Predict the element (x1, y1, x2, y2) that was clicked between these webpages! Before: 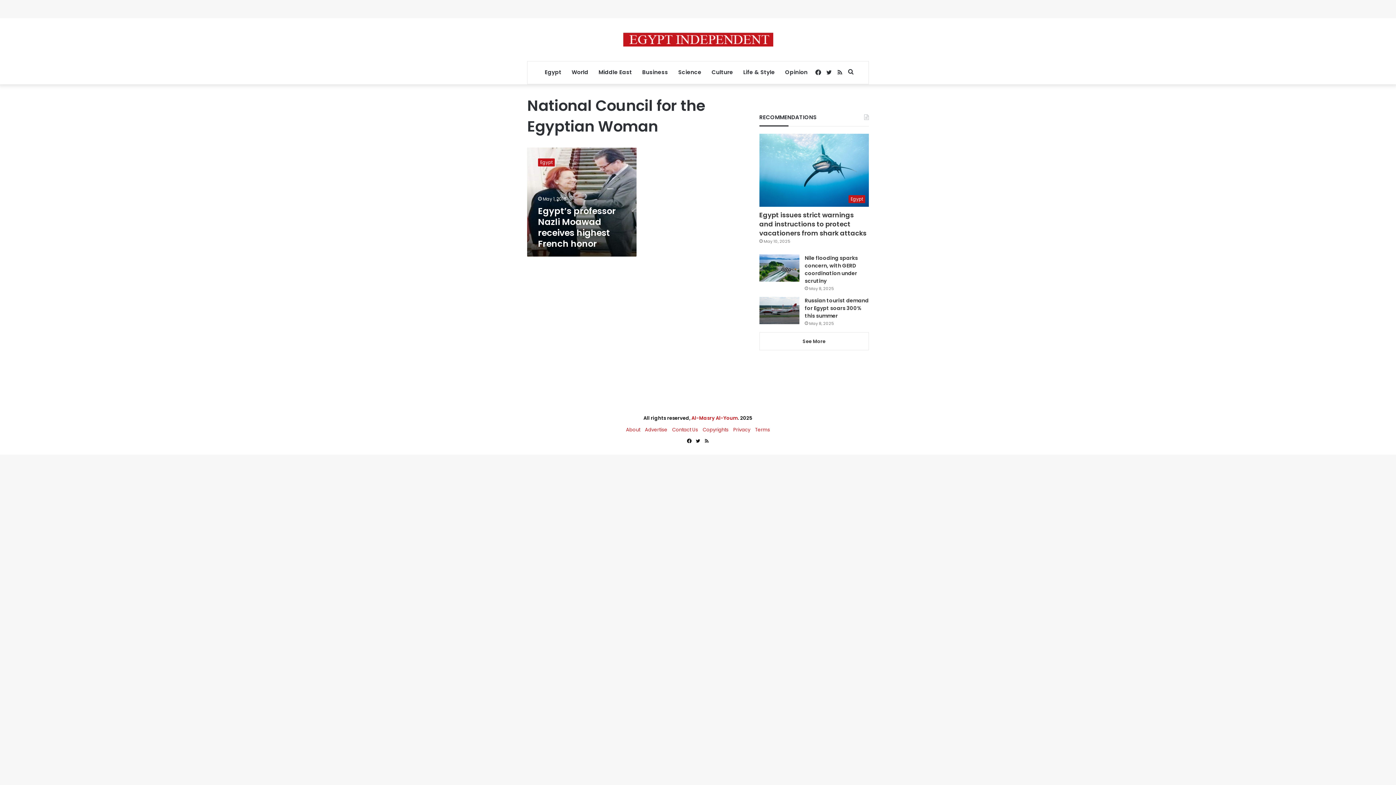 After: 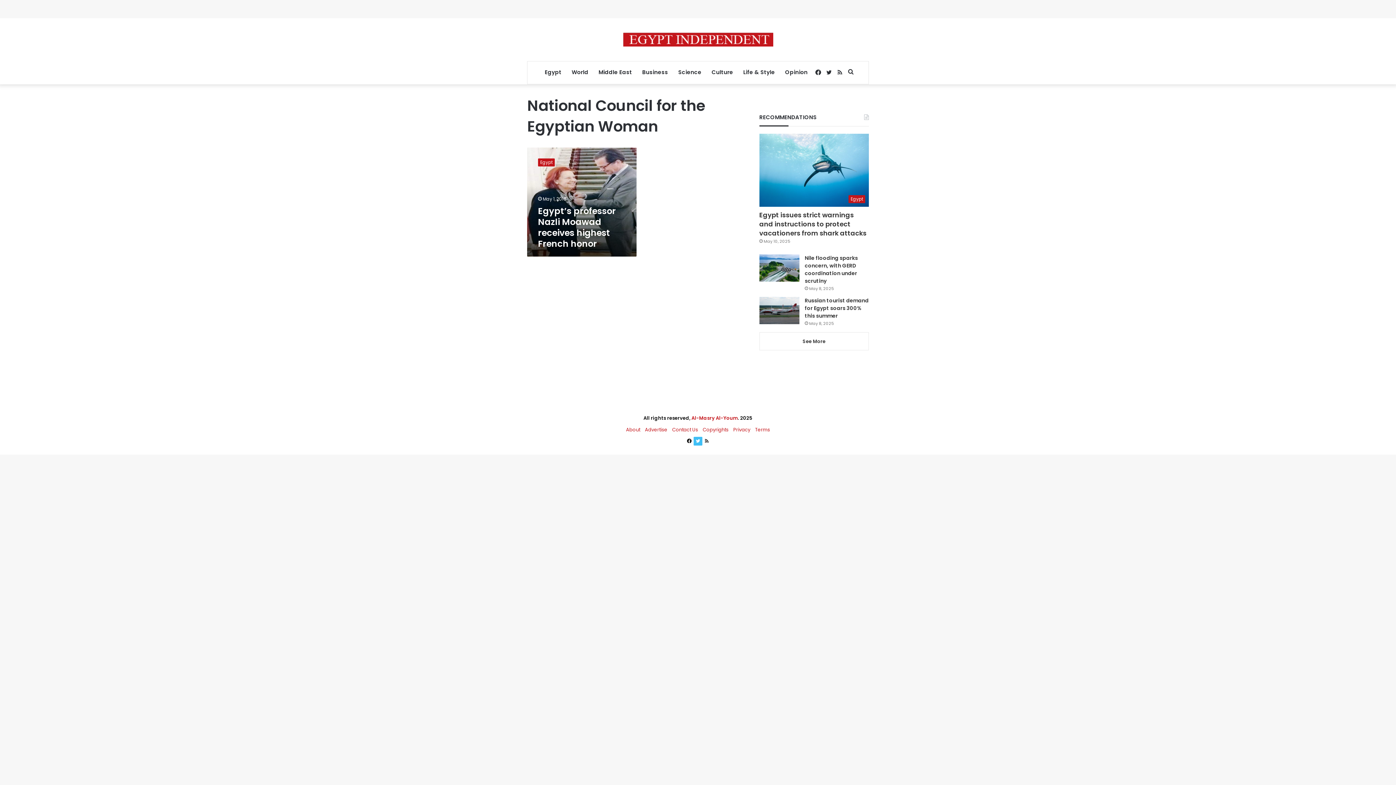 Action: bbox: (693, 436, 702, 445) label: Twitter